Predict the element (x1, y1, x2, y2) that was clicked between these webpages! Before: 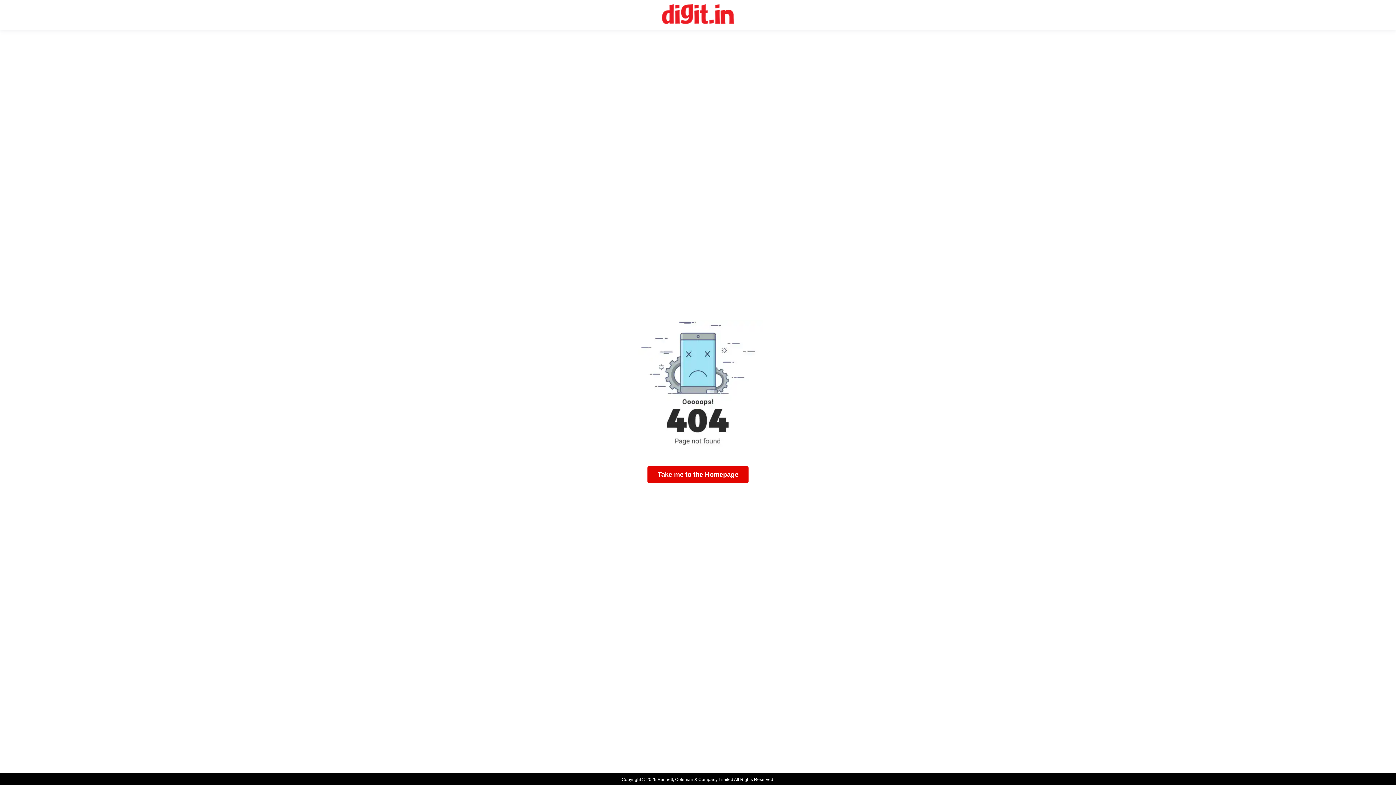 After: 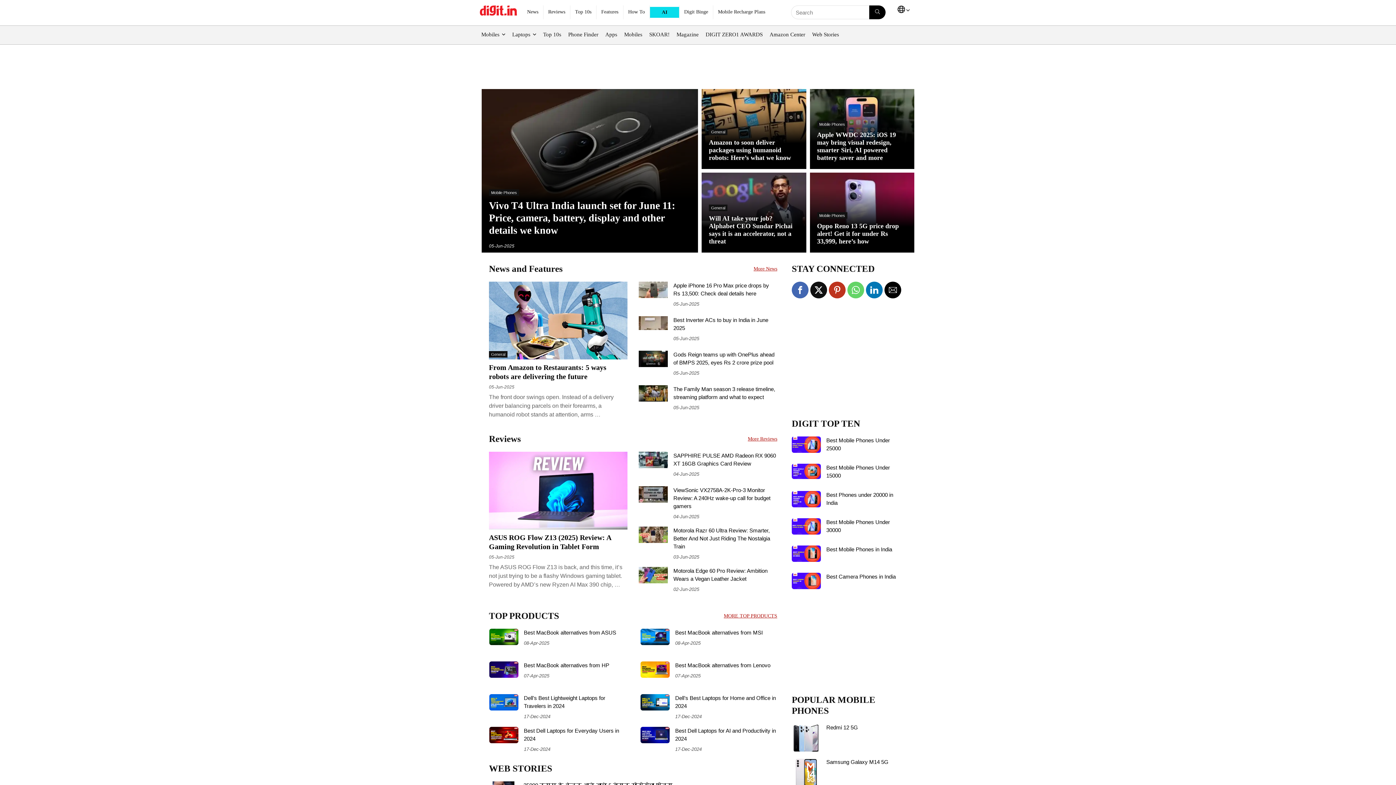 Action: label: Digit Homepage bbox: (662, 4, 734, 25)